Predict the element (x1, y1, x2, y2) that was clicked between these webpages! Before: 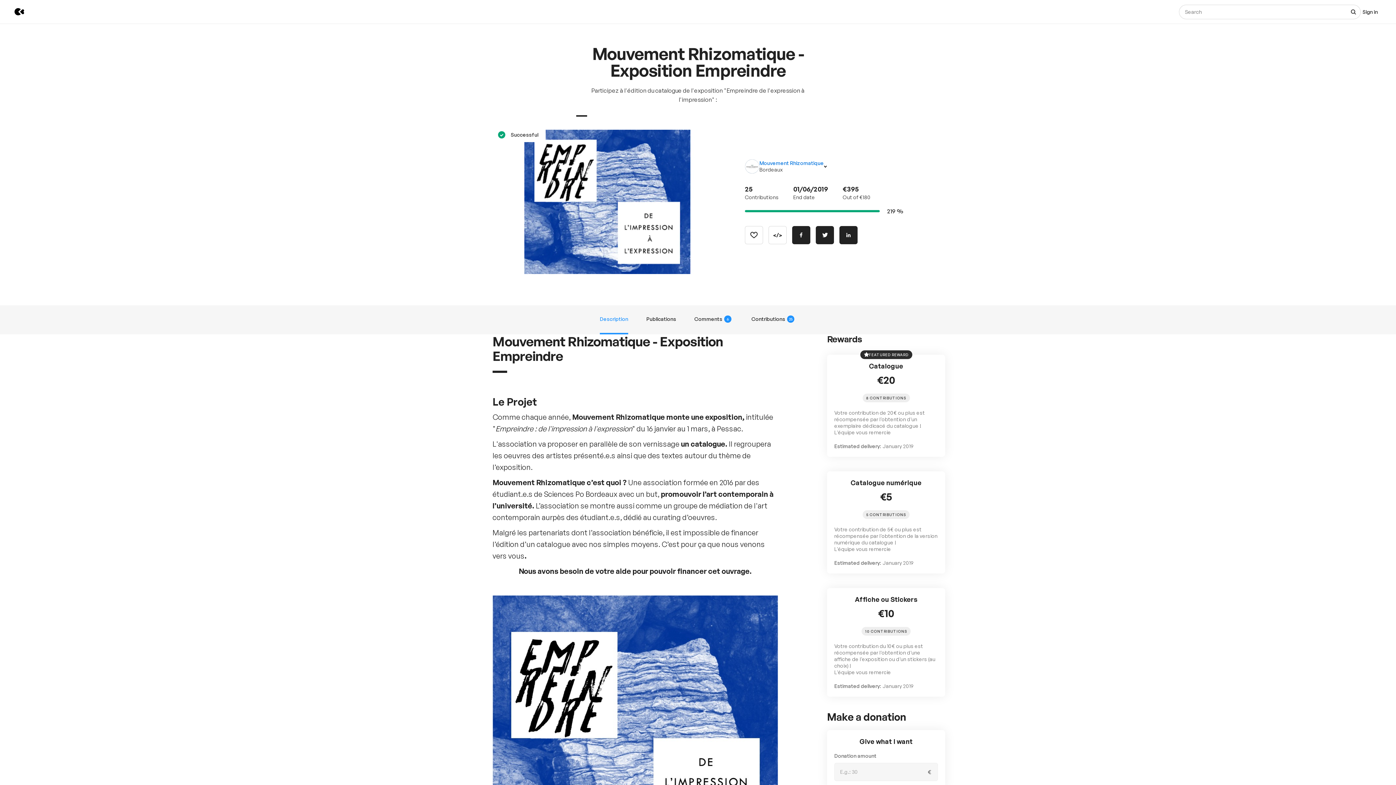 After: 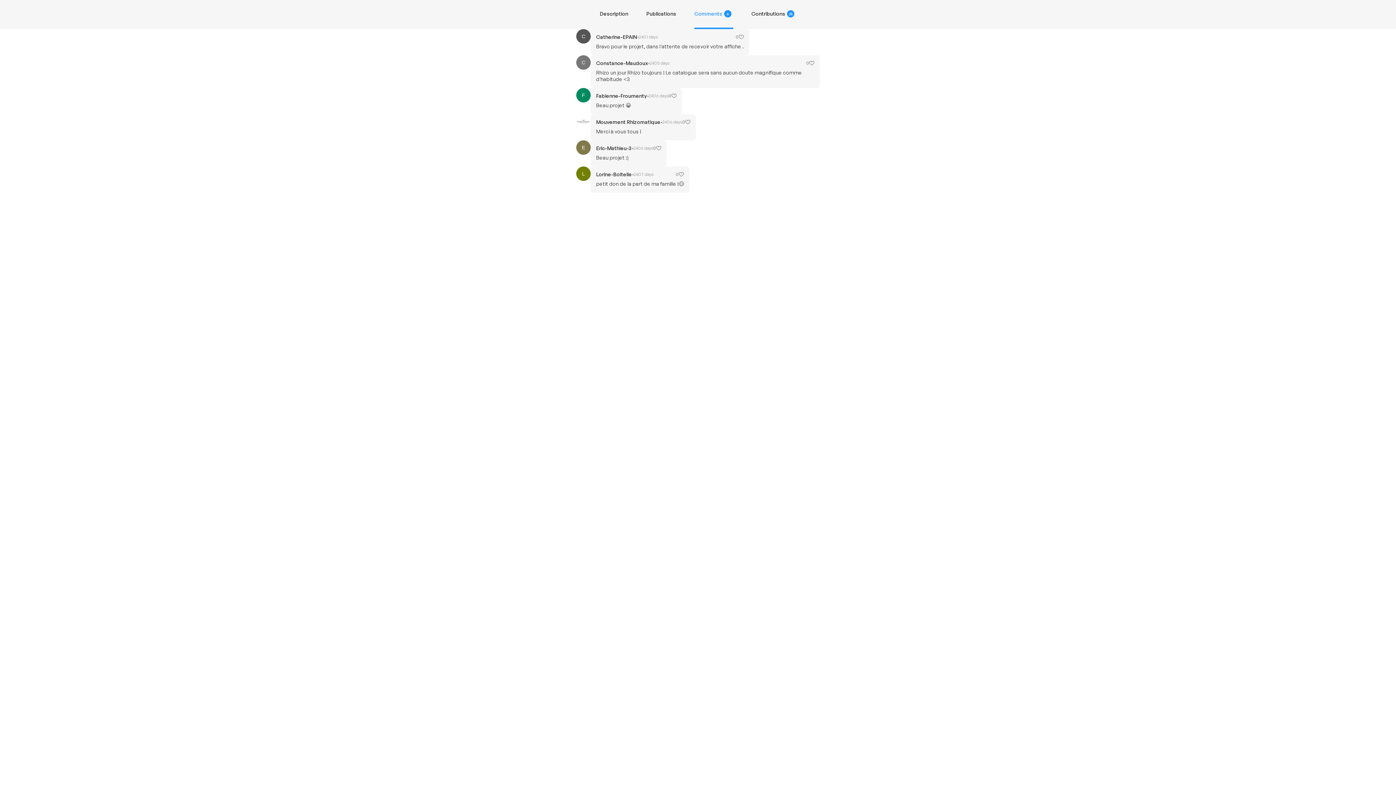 Action: bbox: (694, 305, 733, 334) label: Comments
6